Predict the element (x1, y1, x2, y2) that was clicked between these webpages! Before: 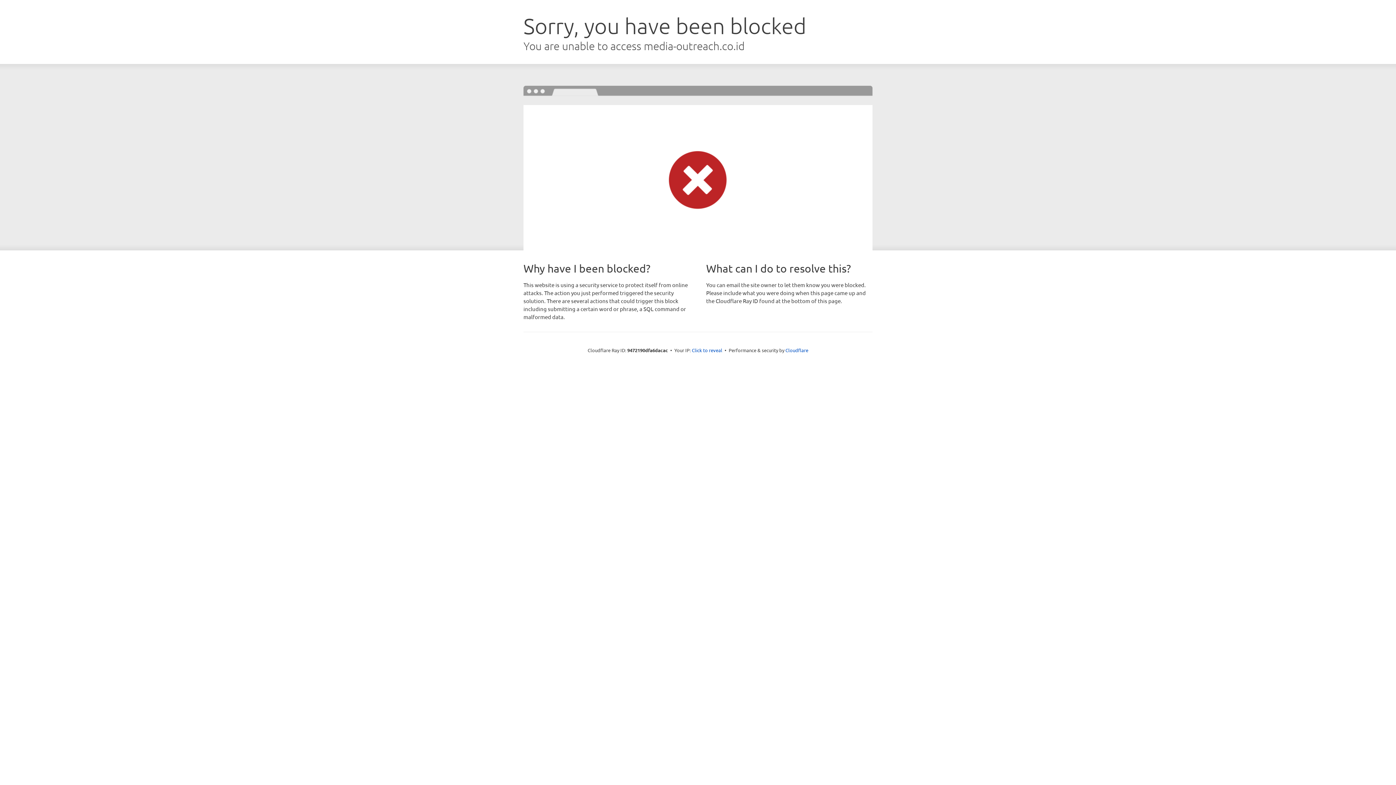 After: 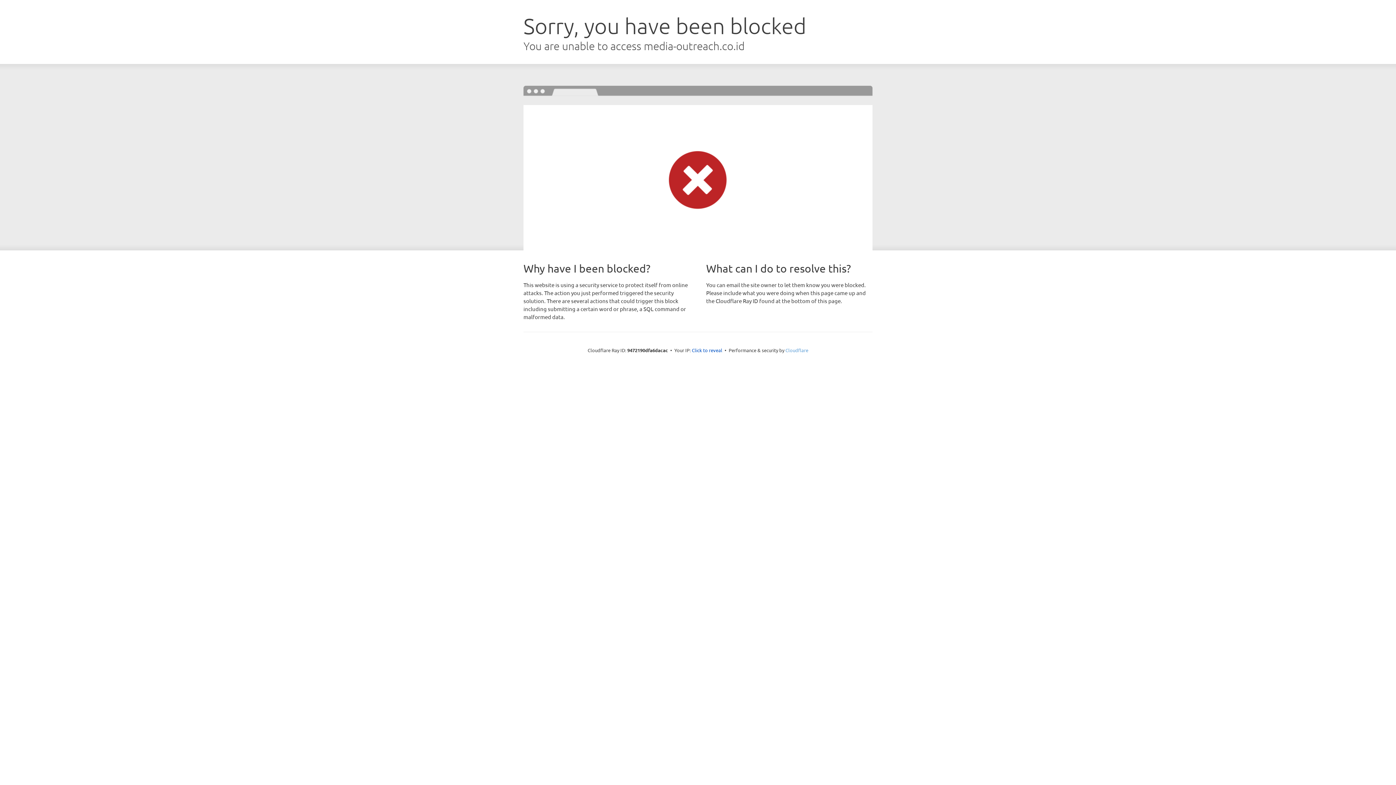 Action: bbox: (785, 347, 808, 353) label: Cloudflare